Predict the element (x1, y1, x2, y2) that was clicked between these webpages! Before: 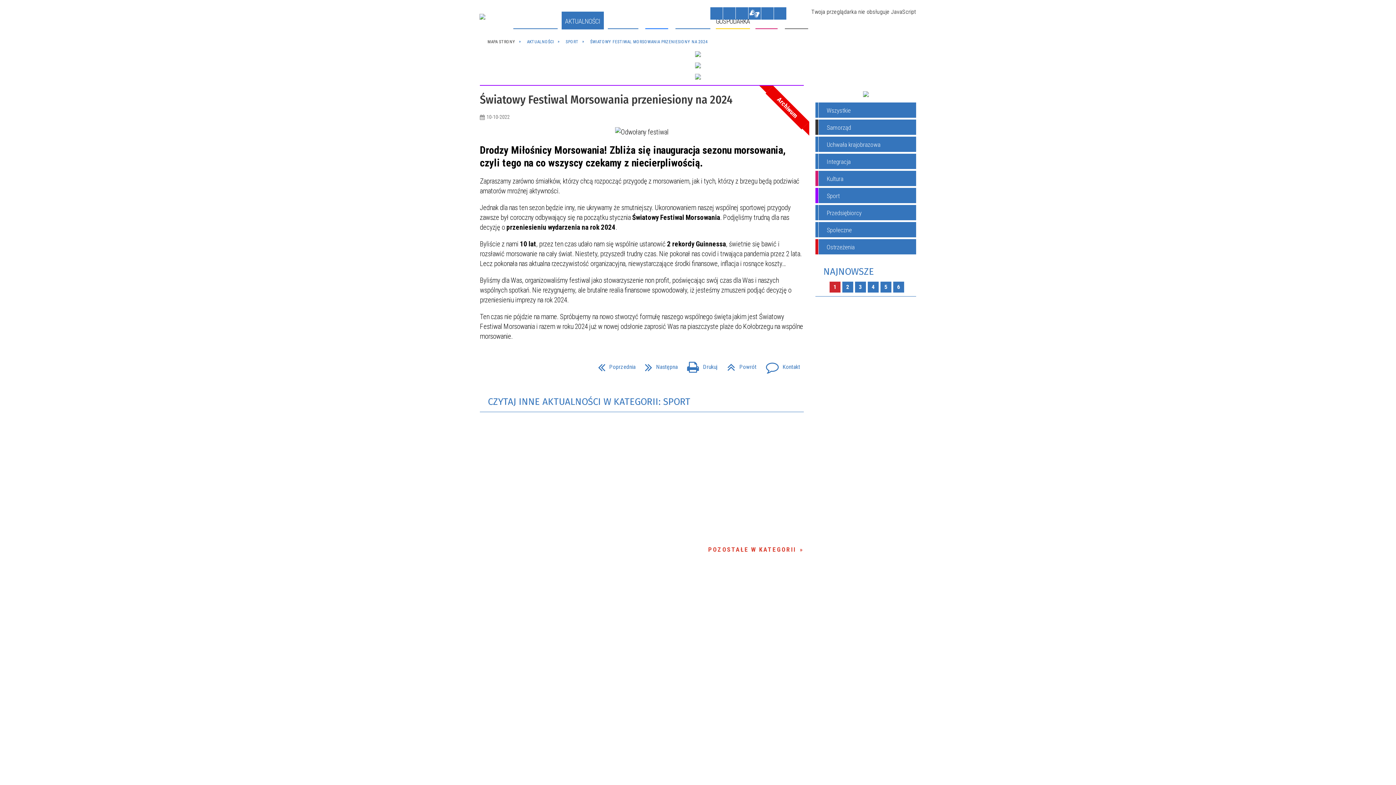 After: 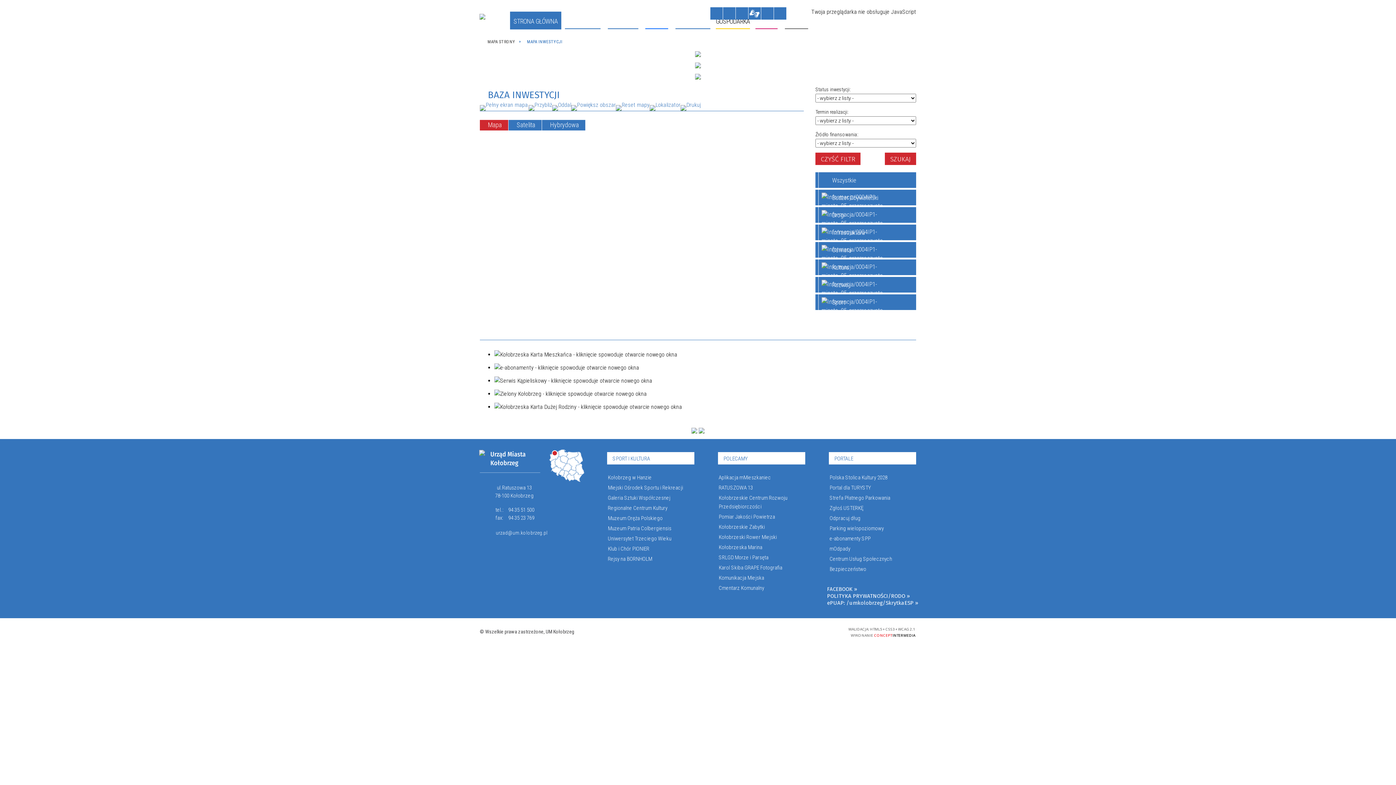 Action: bbox: (863, 91, 868, 97)